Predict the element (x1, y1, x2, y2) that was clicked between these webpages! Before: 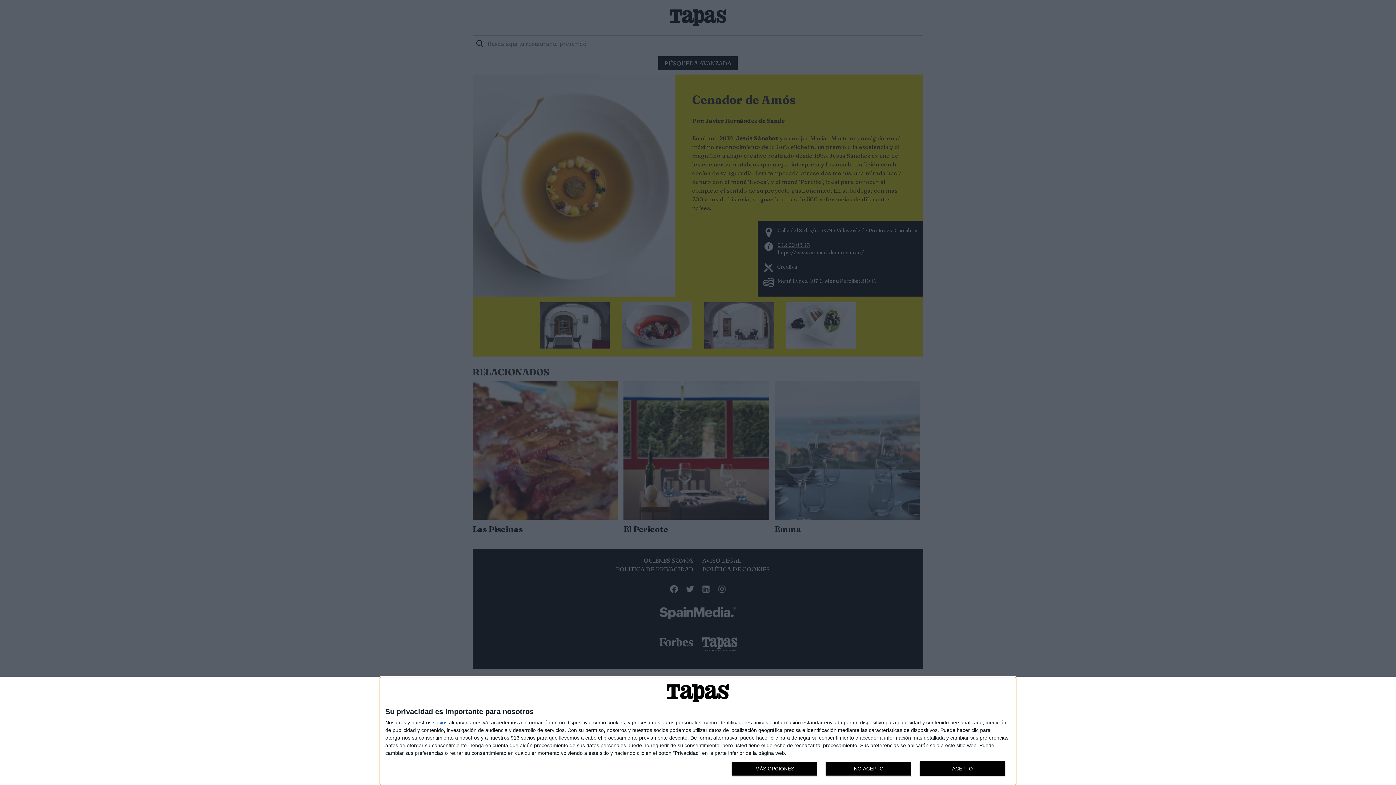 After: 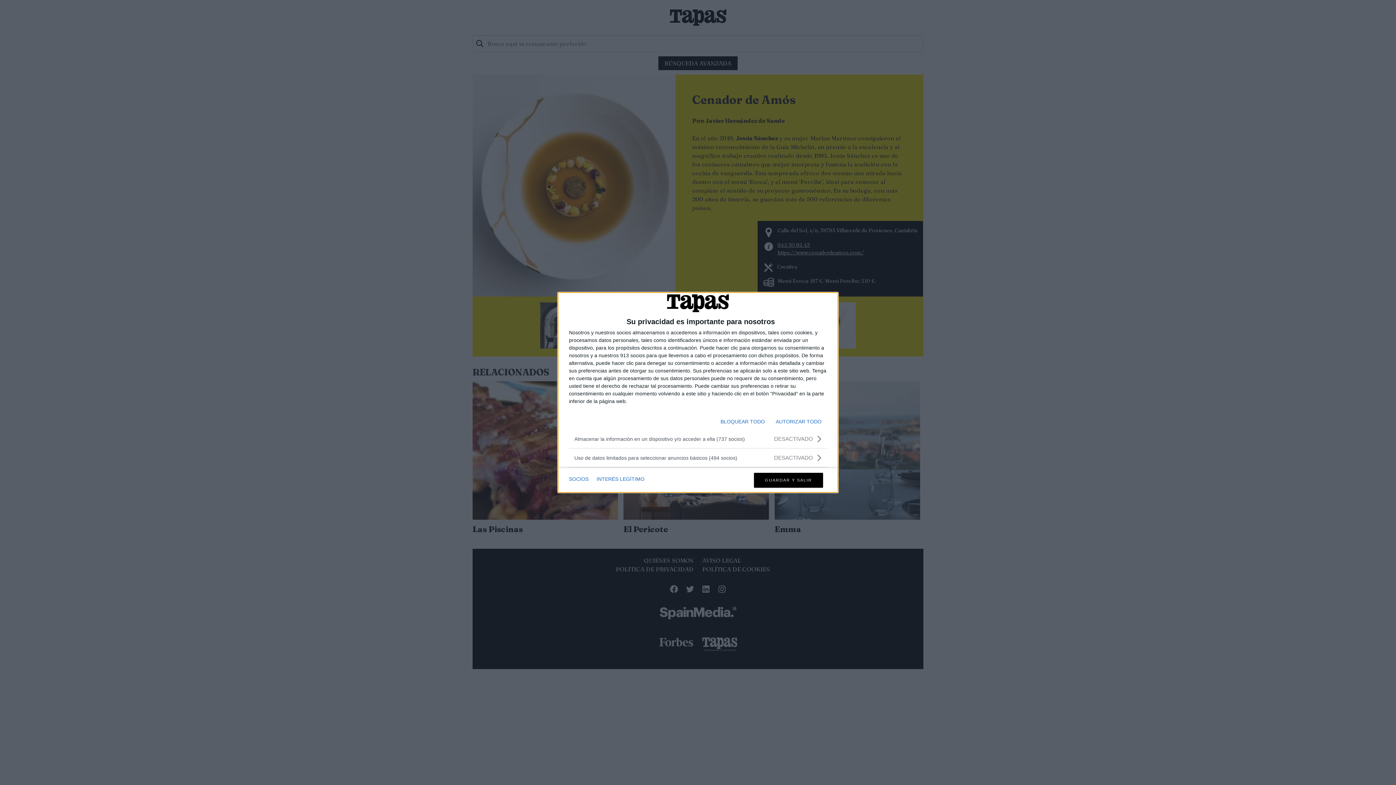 Action: bbox: (732, 761, 817, 776) label: MÁS OPCIONES